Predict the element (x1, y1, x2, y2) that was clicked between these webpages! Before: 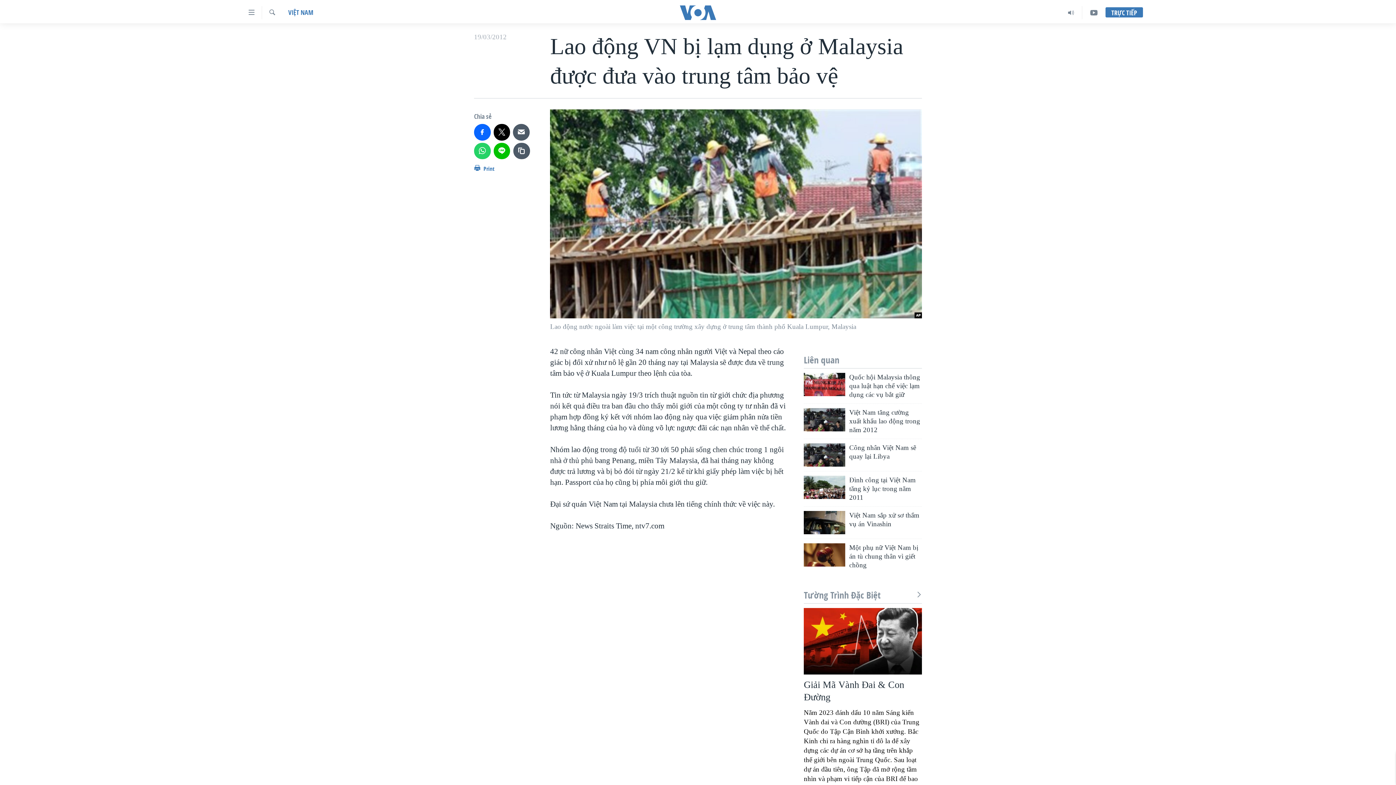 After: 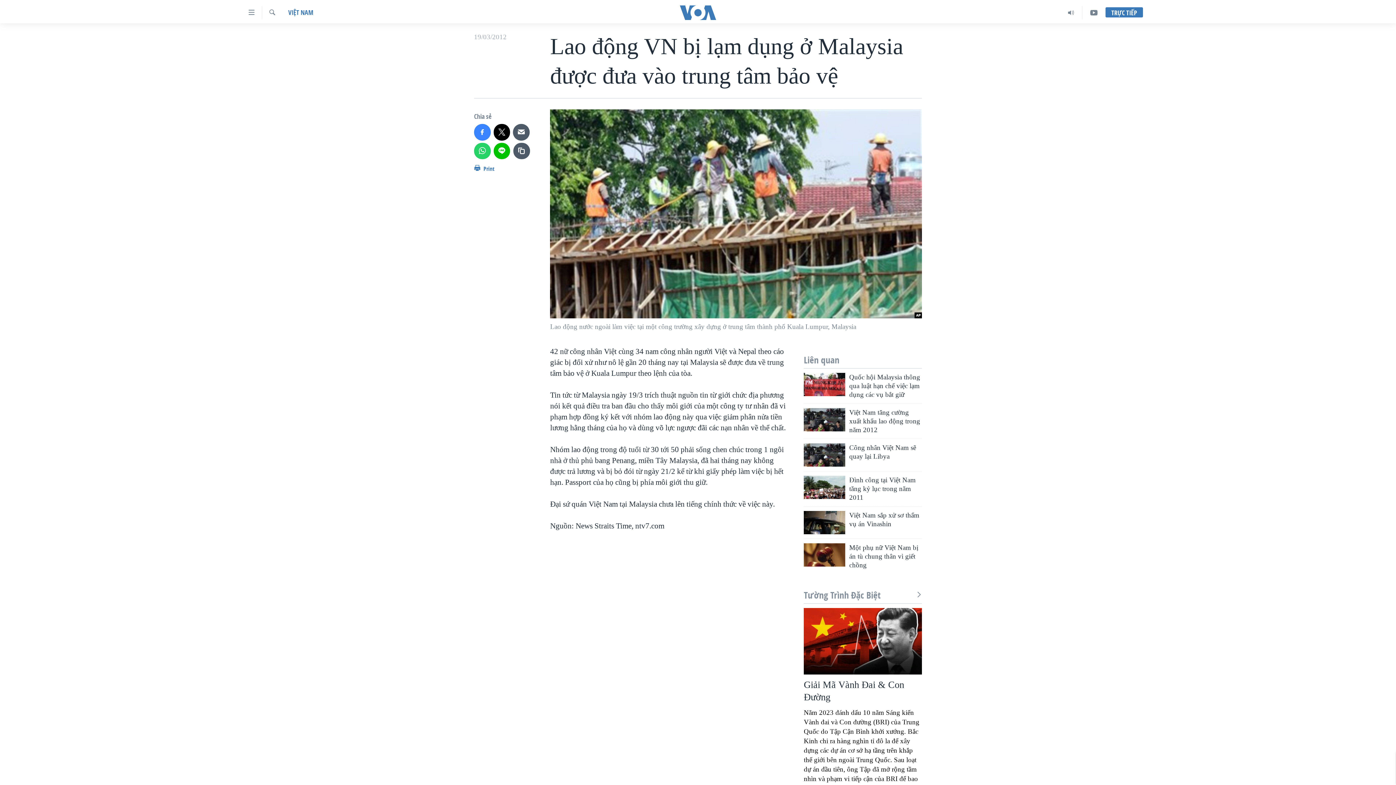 Action: bbox: (474, 124, 490, 140)